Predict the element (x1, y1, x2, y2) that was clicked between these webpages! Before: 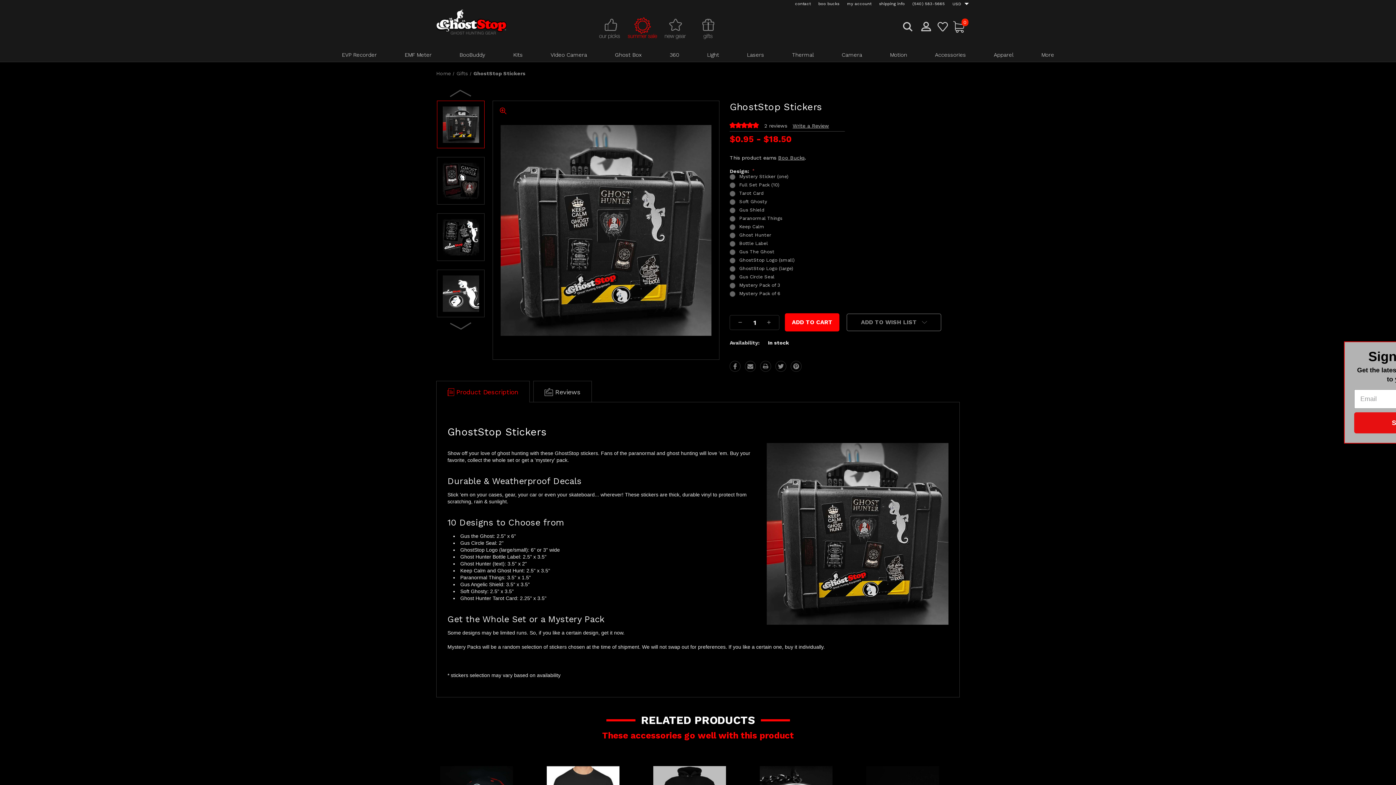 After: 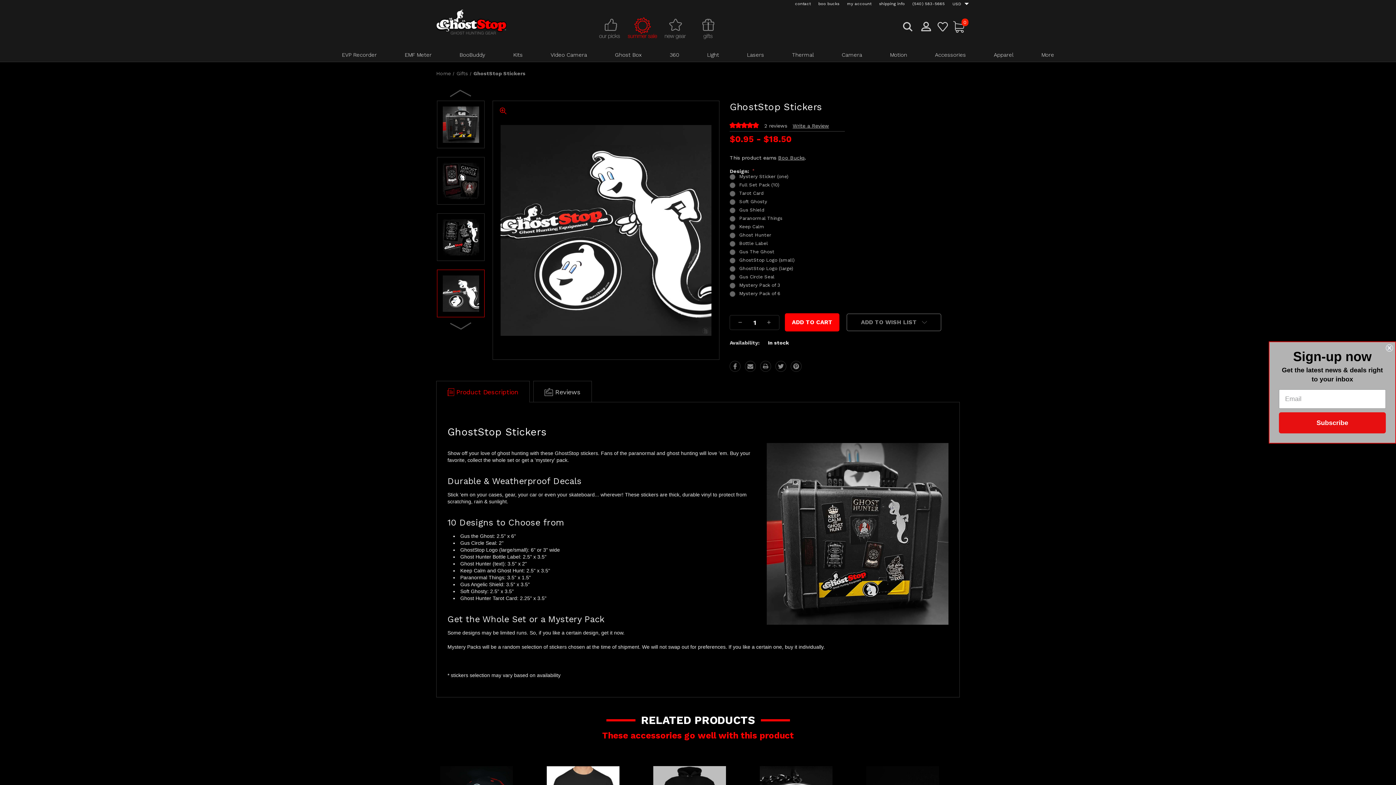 Action: bbox: (437, 269, 484, 317)